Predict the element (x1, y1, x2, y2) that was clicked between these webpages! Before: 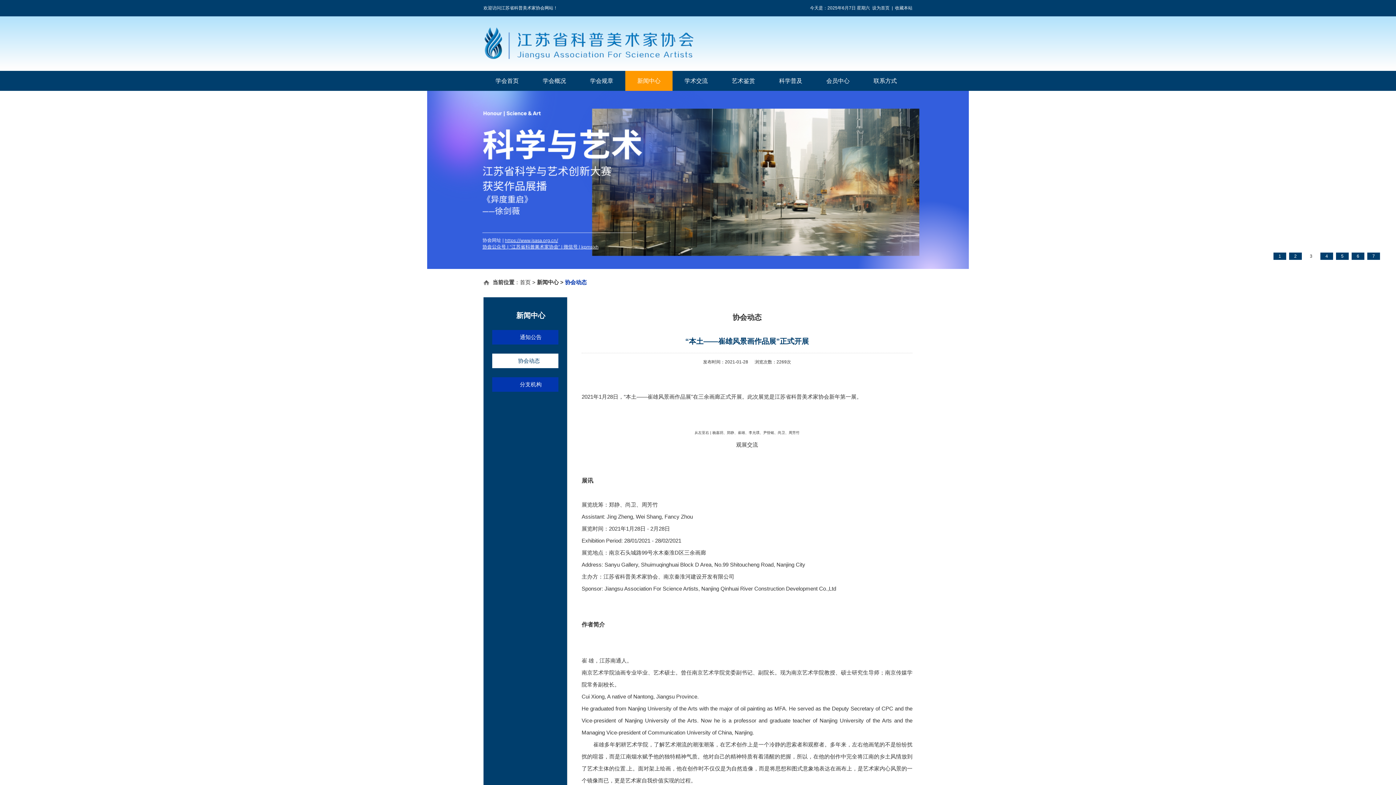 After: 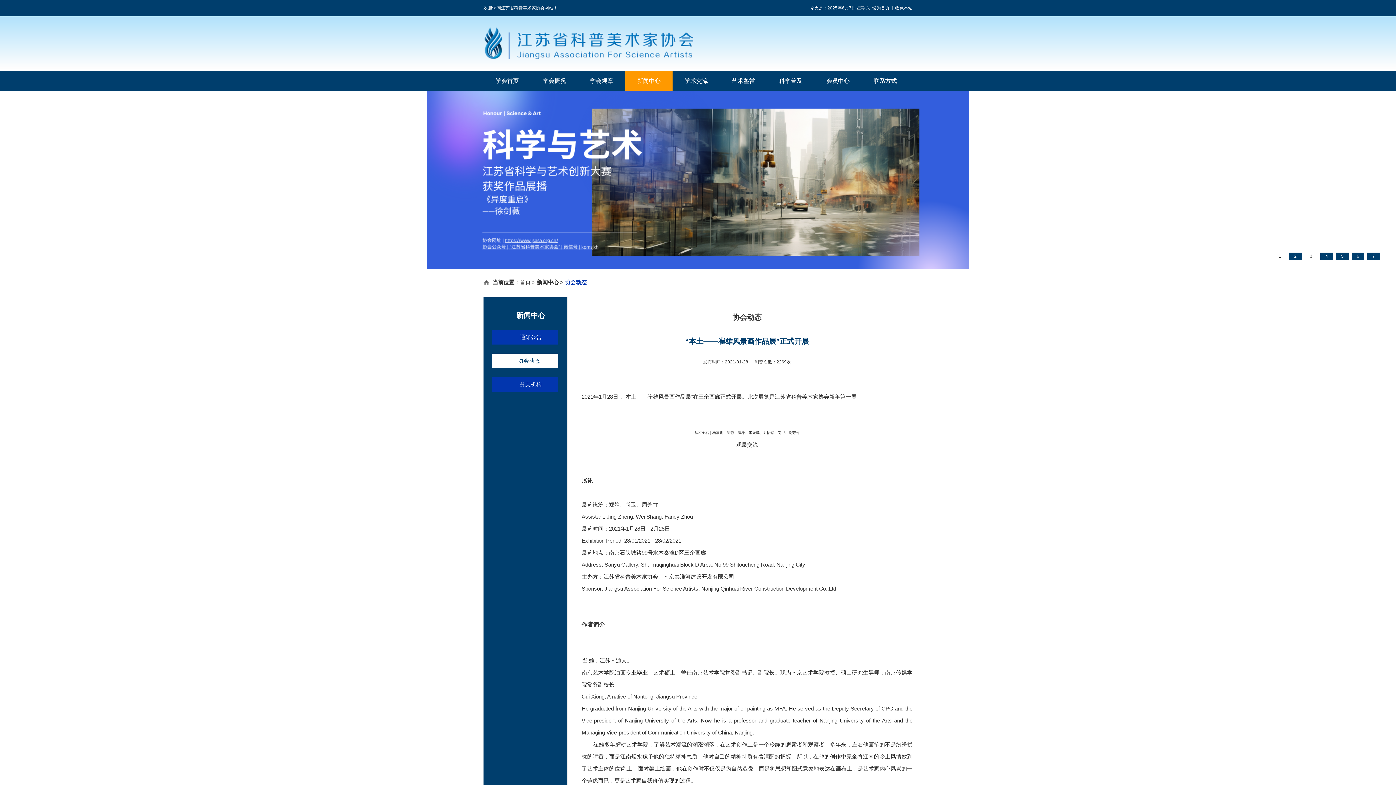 Action: label: 1 bbox: (1273, 252, 1286, 260)